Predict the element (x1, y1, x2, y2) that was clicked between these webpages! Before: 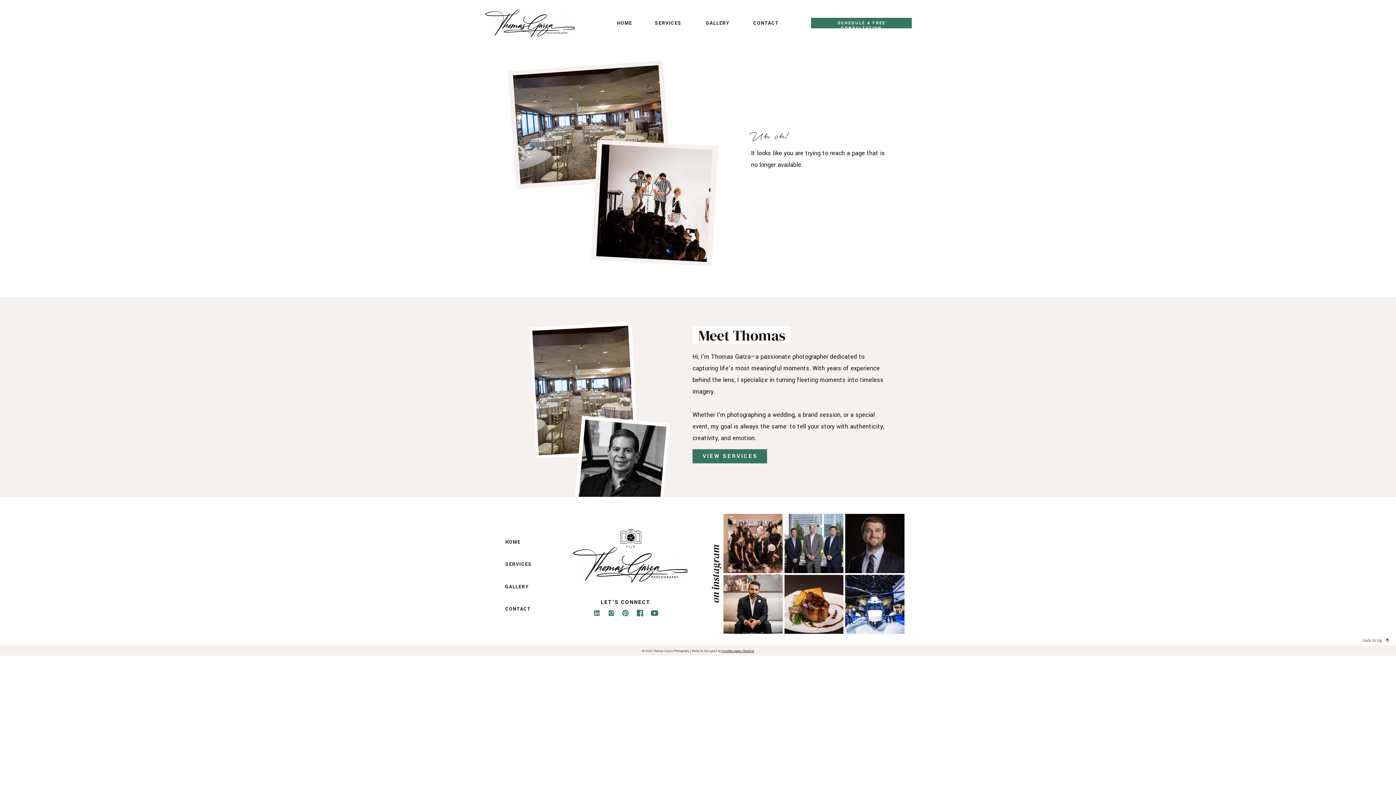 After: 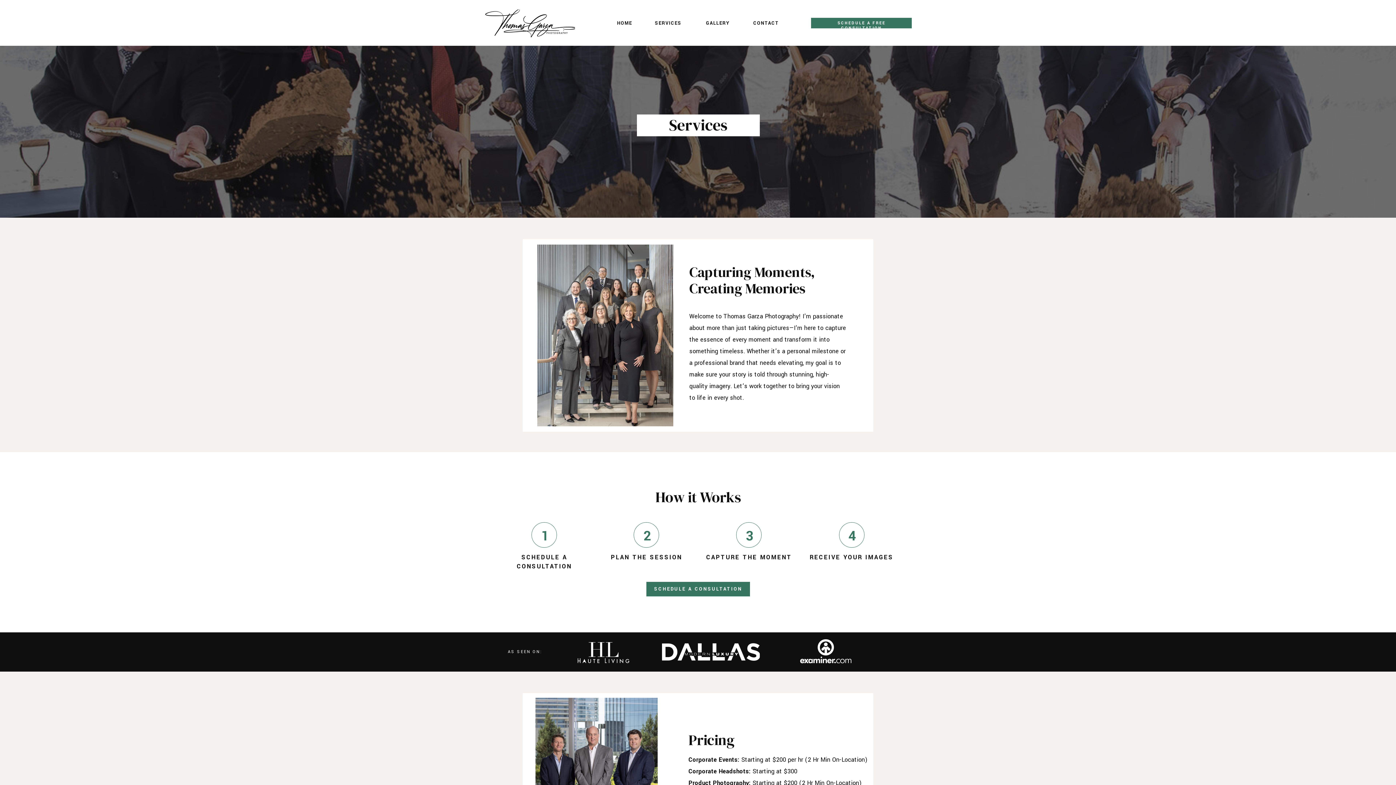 Action: label: VIEW SERVICES bbox: (701, 453, 759, 459)